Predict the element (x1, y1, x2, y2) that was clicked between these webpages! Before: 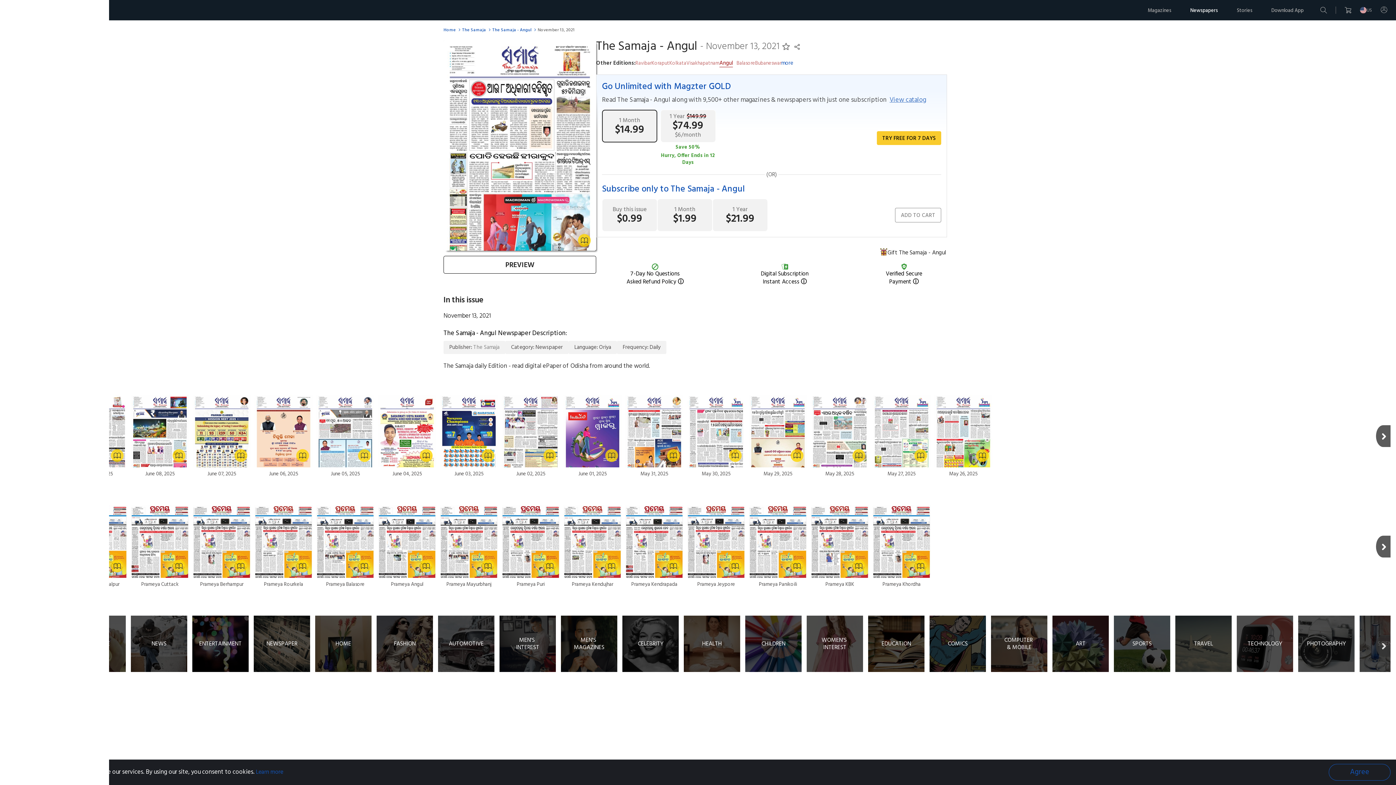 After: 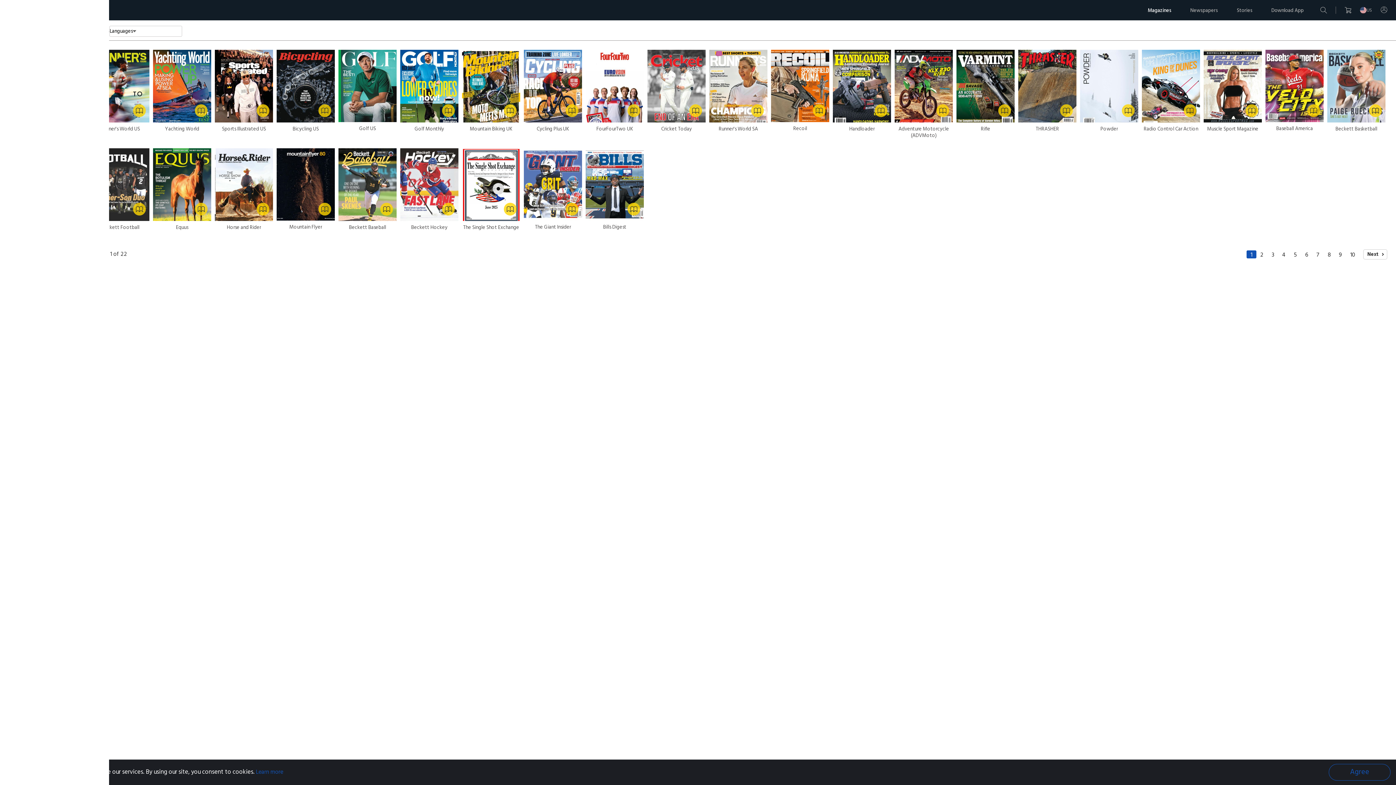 Action: bbox: (1114, 616, 1170, 672) label: SPORTS